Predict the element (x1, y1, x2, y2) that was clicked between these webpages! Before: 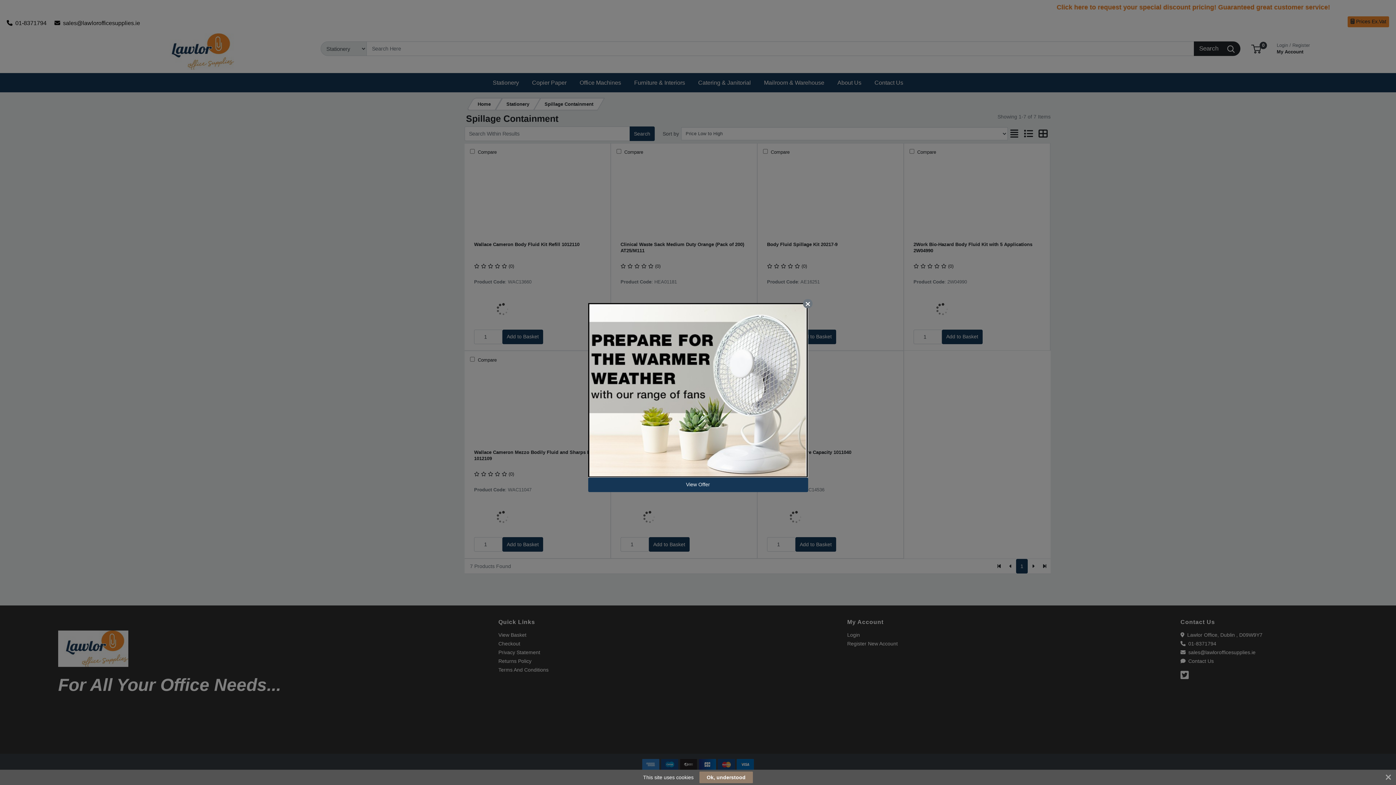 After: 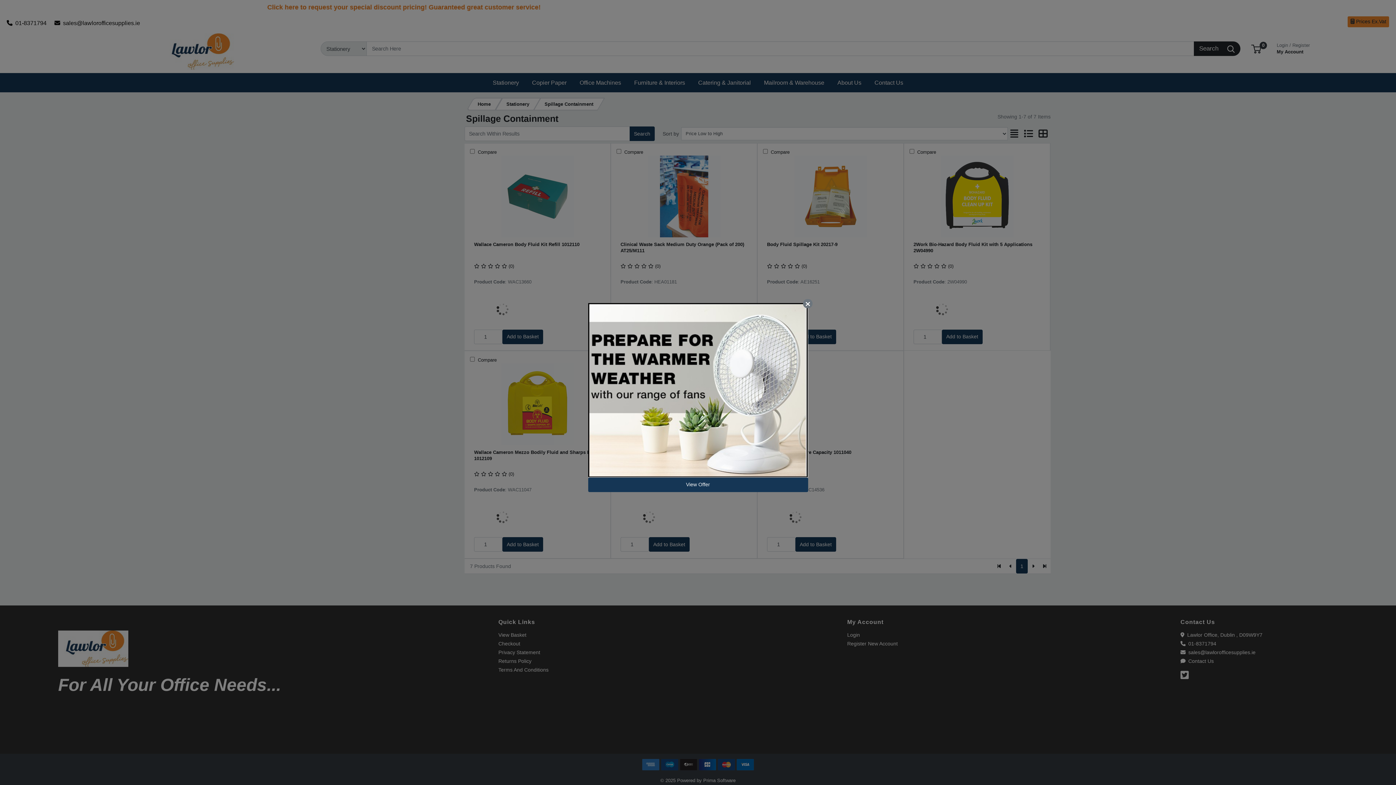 Action: label: Ok, understood bbox: (699, 772, 753, 783)